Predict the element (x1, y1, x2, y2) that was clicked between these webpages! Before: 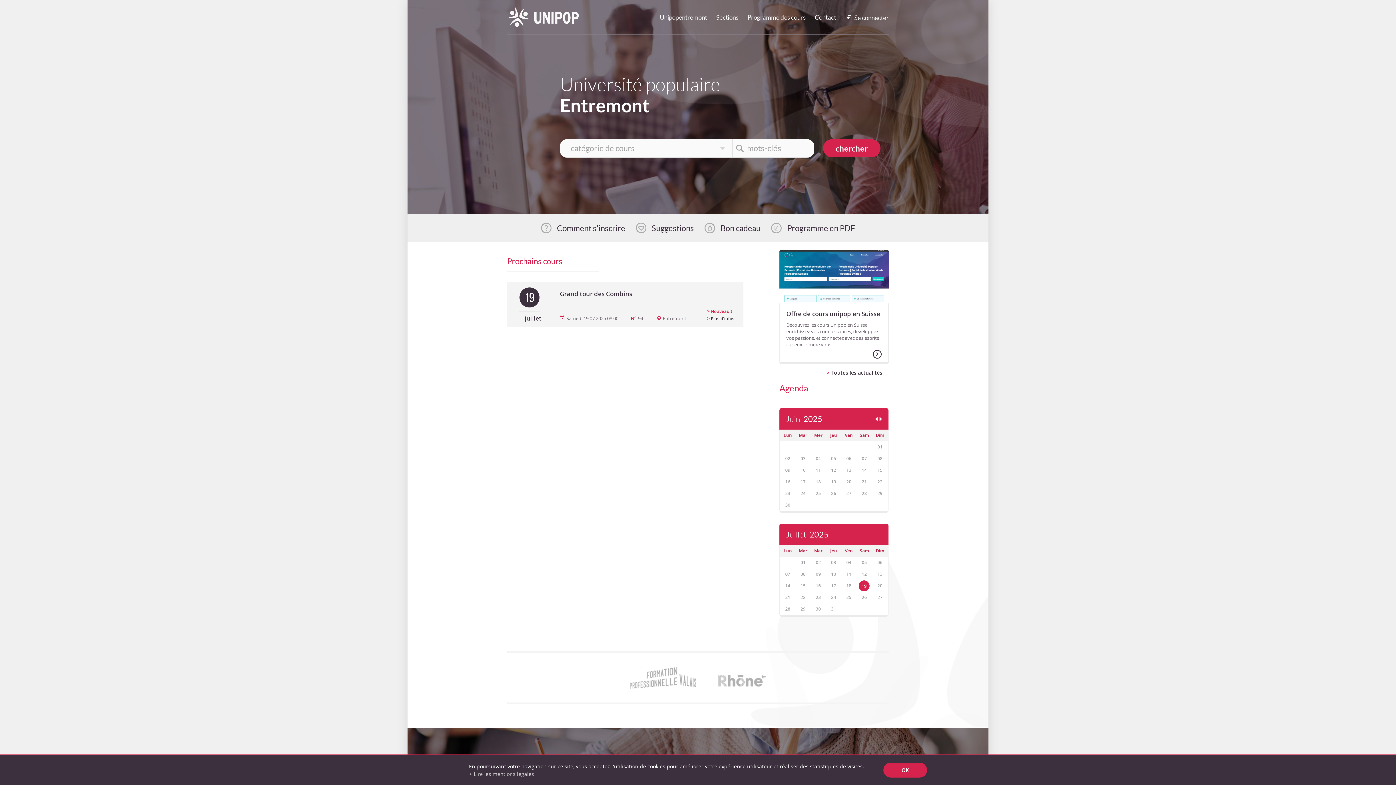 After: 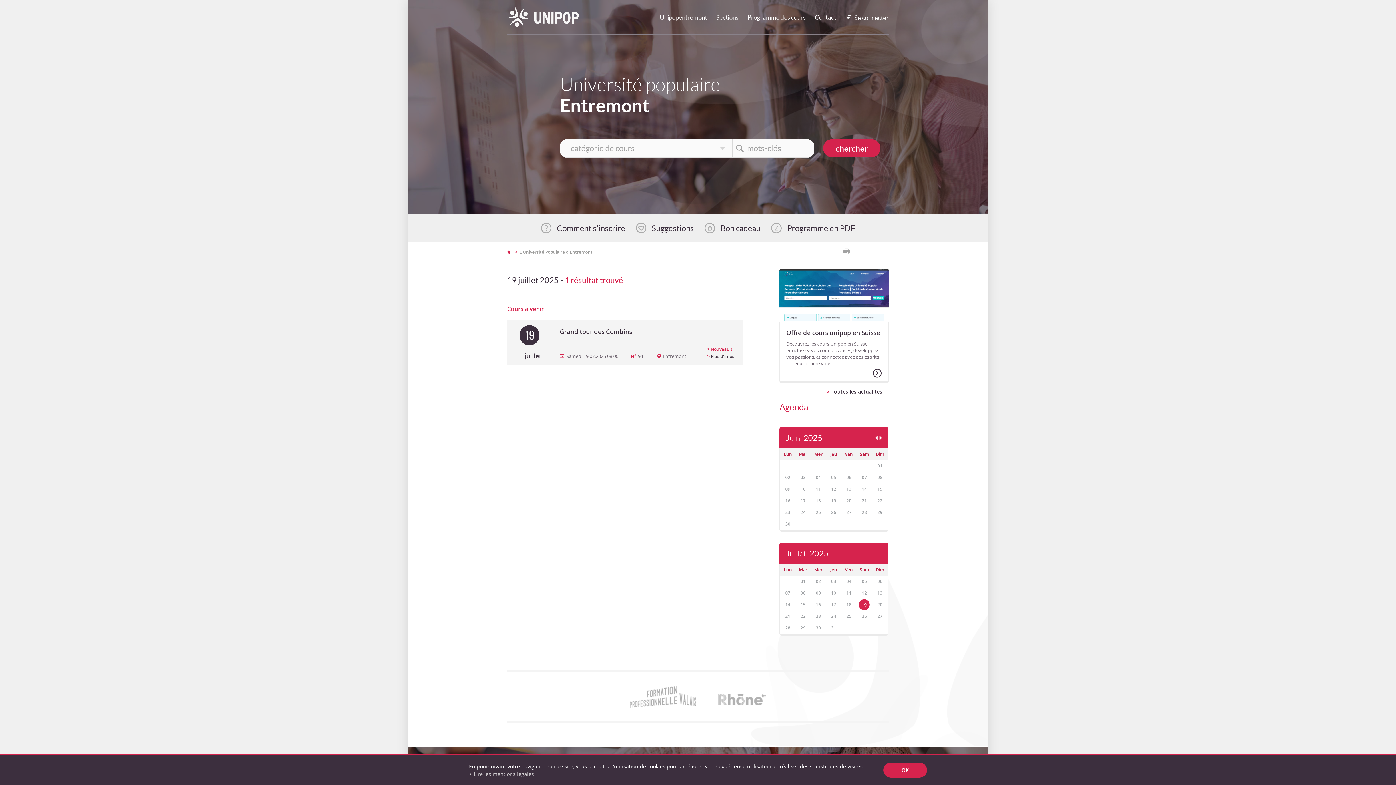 Action: bbox: (858, 580, 869, 591) label: 19